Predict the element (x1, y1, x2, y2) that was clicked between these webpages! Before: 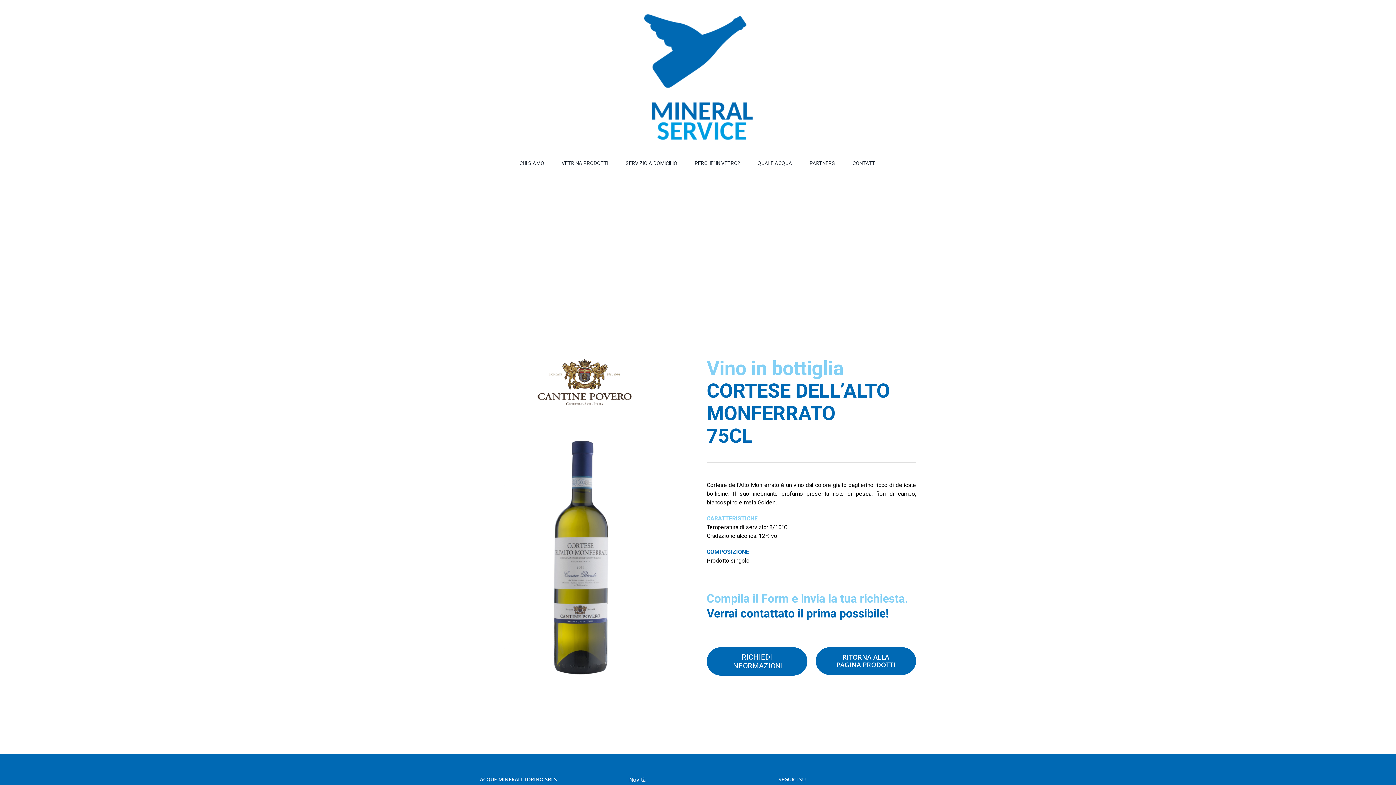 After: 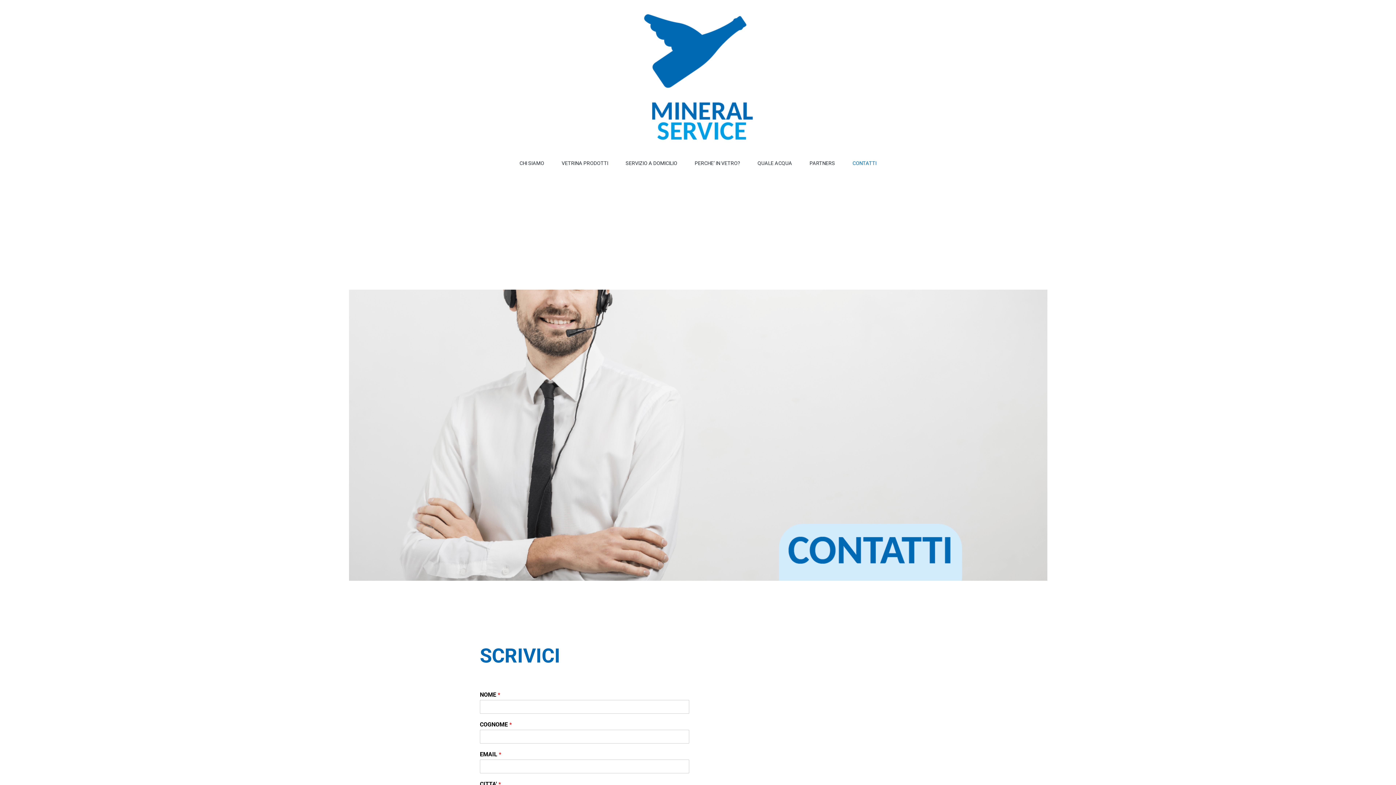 Action: bbox: (852, 146, 876, 180) label: CONTATTI